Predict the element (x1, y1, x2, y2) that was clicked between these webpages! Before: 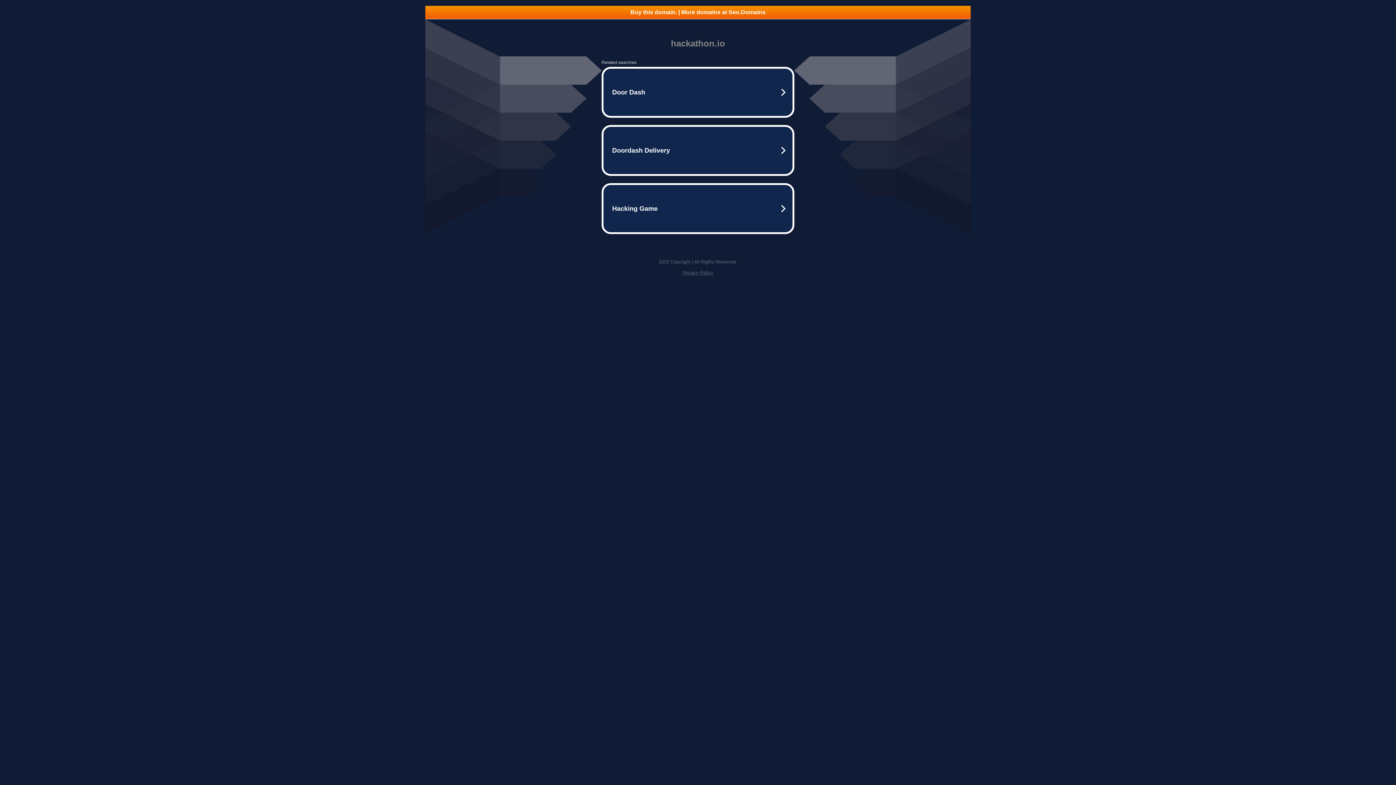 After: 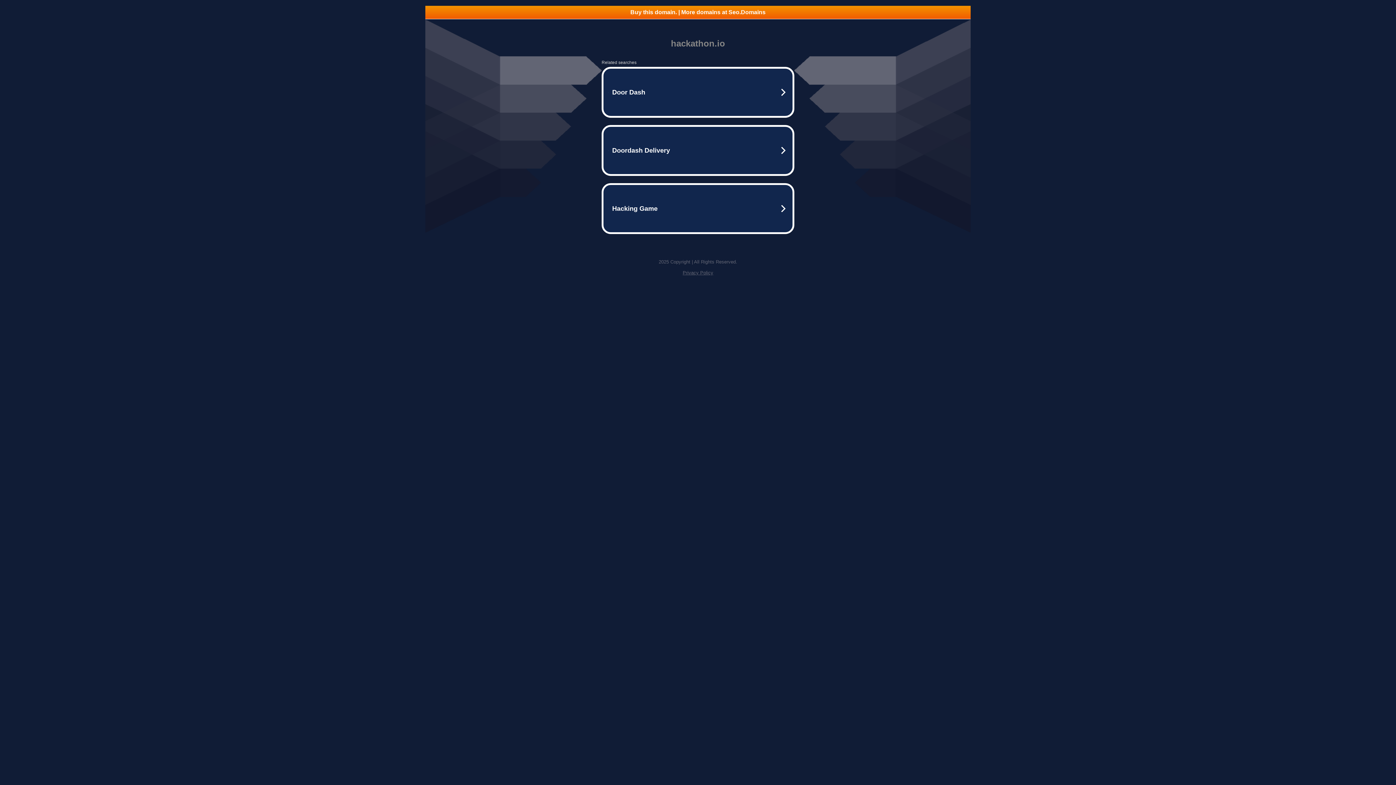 Action: bbox: (425, 5, 970, 18) label: Buy this domain. | More domains at Seo.Domains